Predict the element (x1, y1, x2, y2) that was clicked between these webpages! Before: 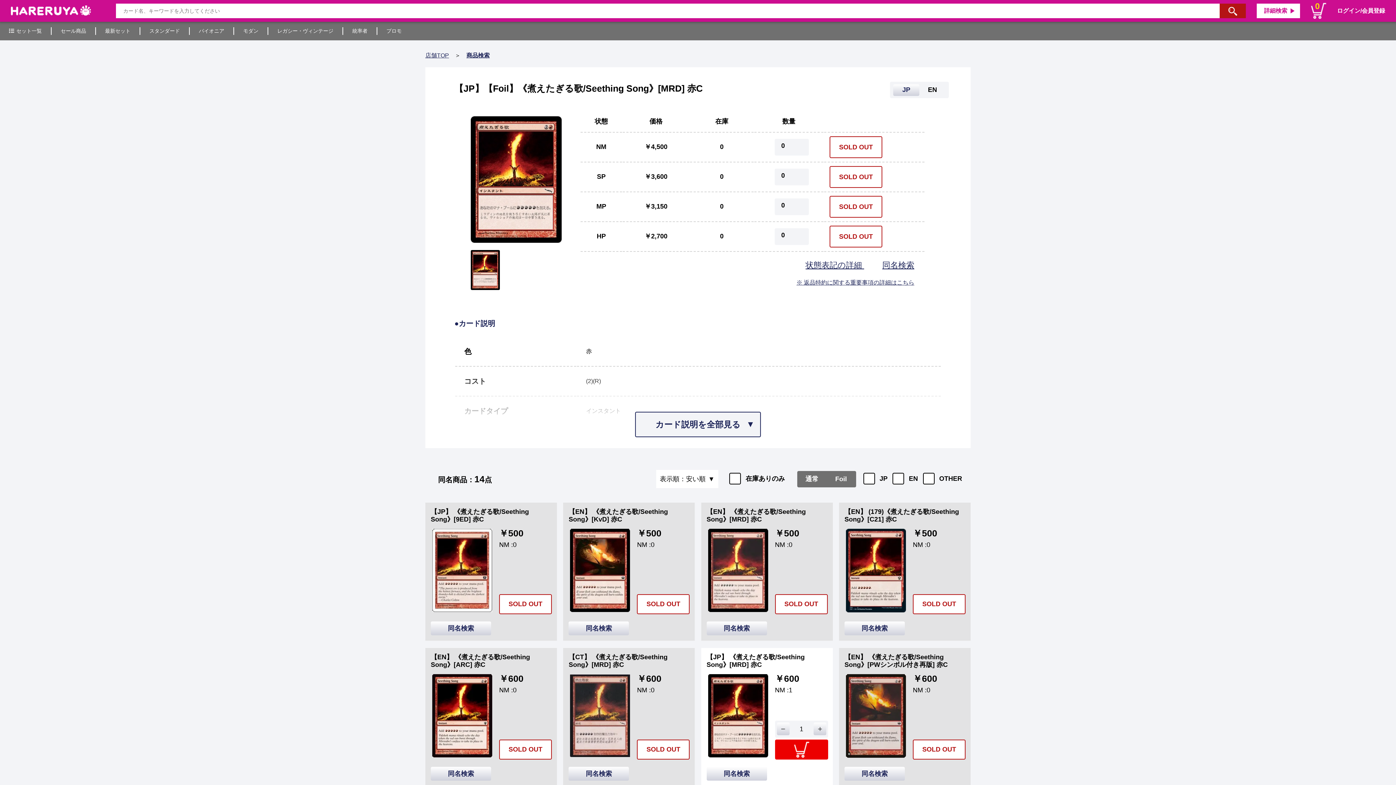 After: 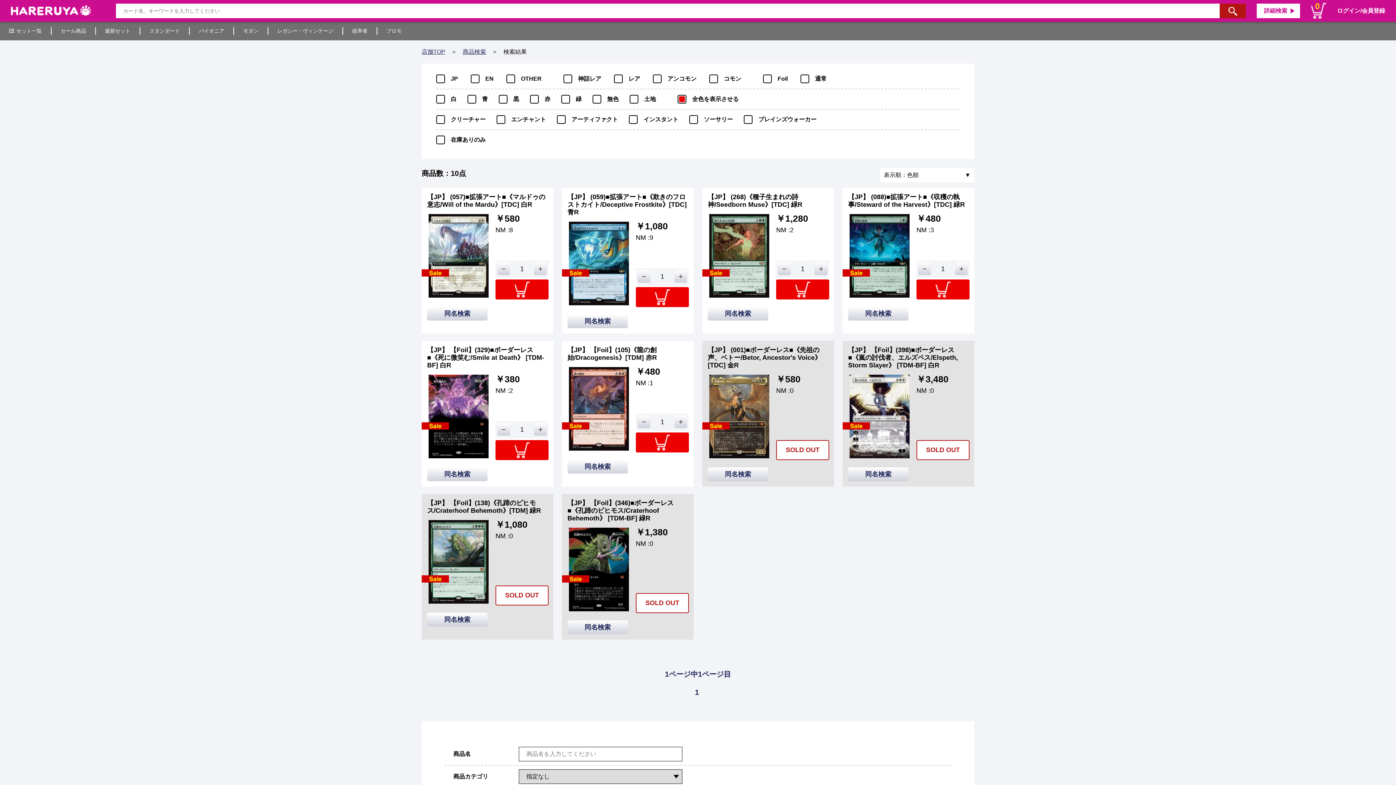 Action: bbox: (51, 27, 96, 34) label: セール商品